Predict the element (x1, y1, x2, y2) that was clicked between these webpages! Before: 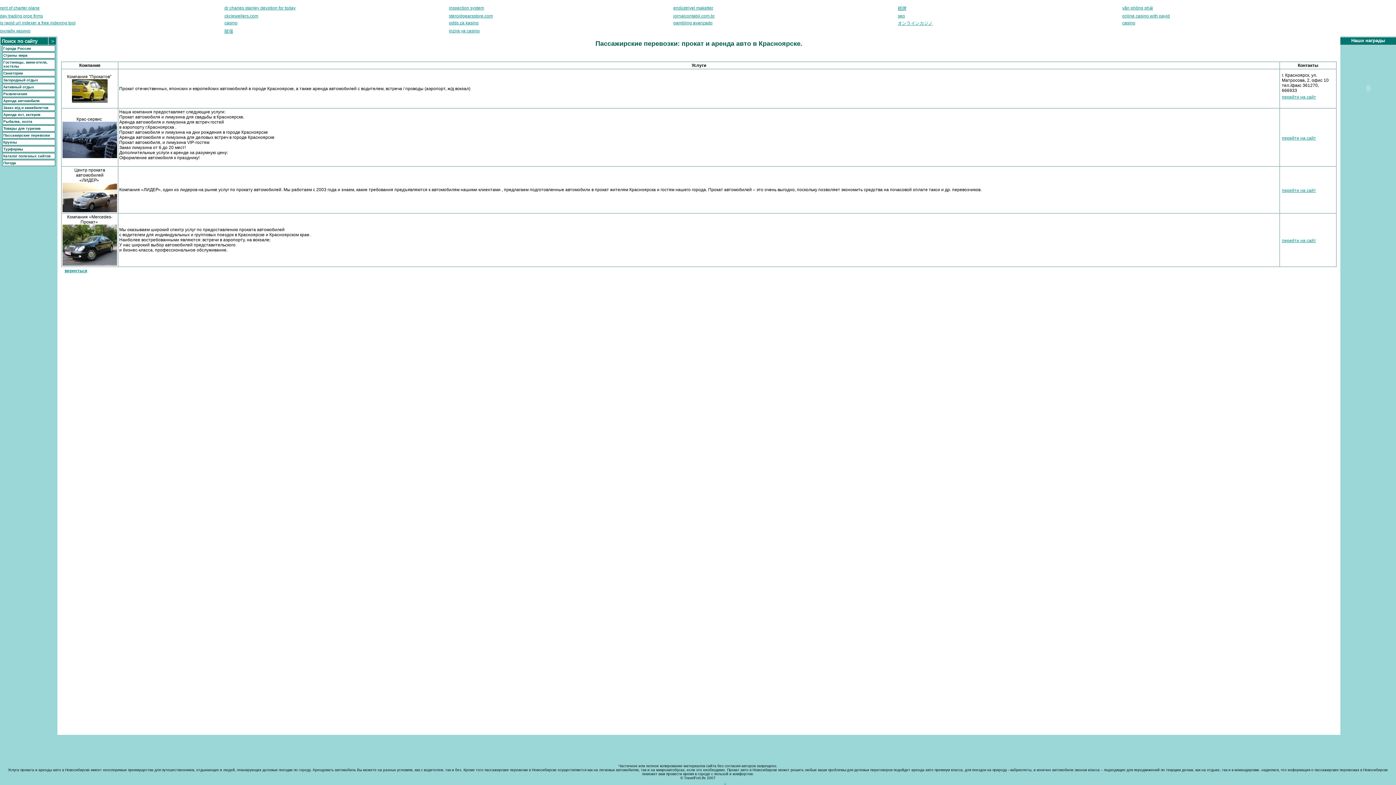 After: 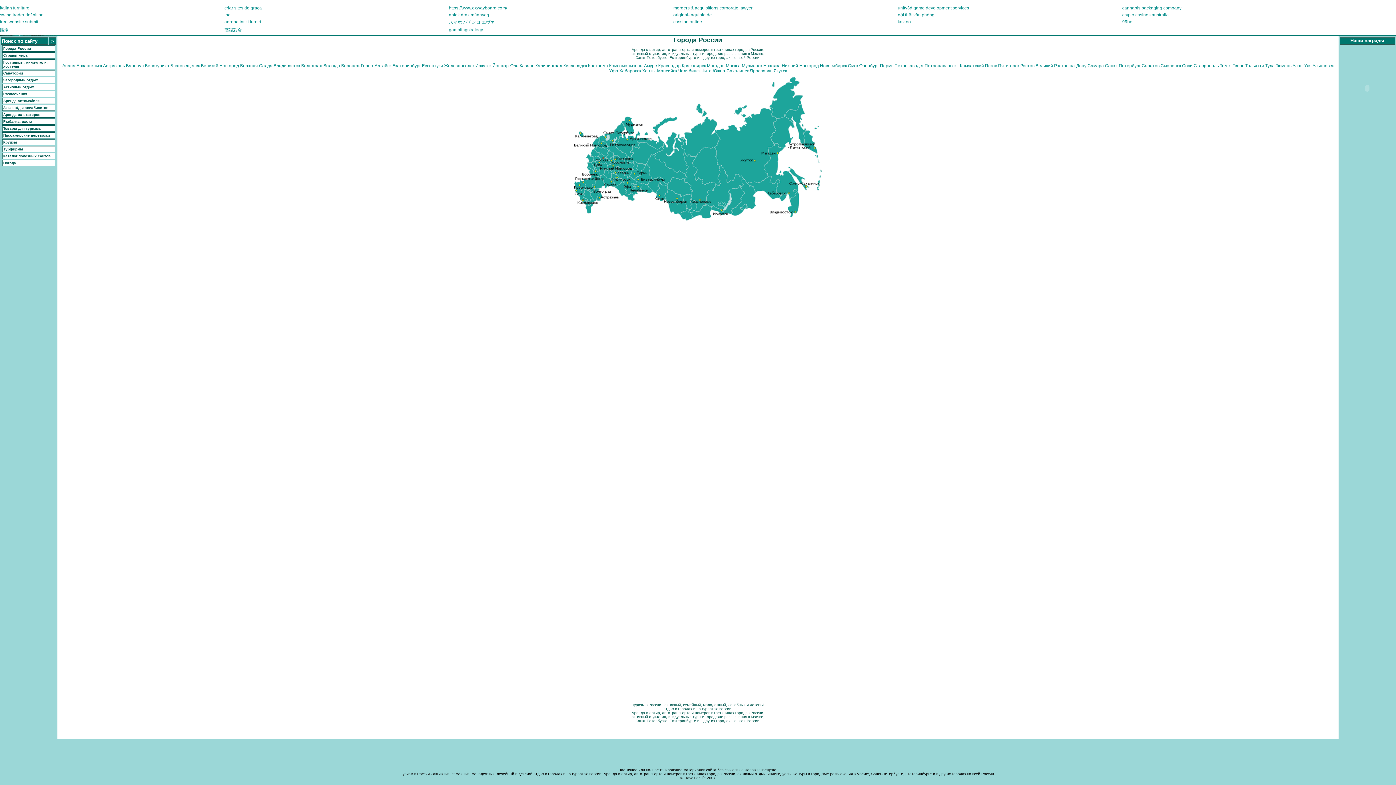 Action: label: Города России bbox: (3, 46, 30, 50)